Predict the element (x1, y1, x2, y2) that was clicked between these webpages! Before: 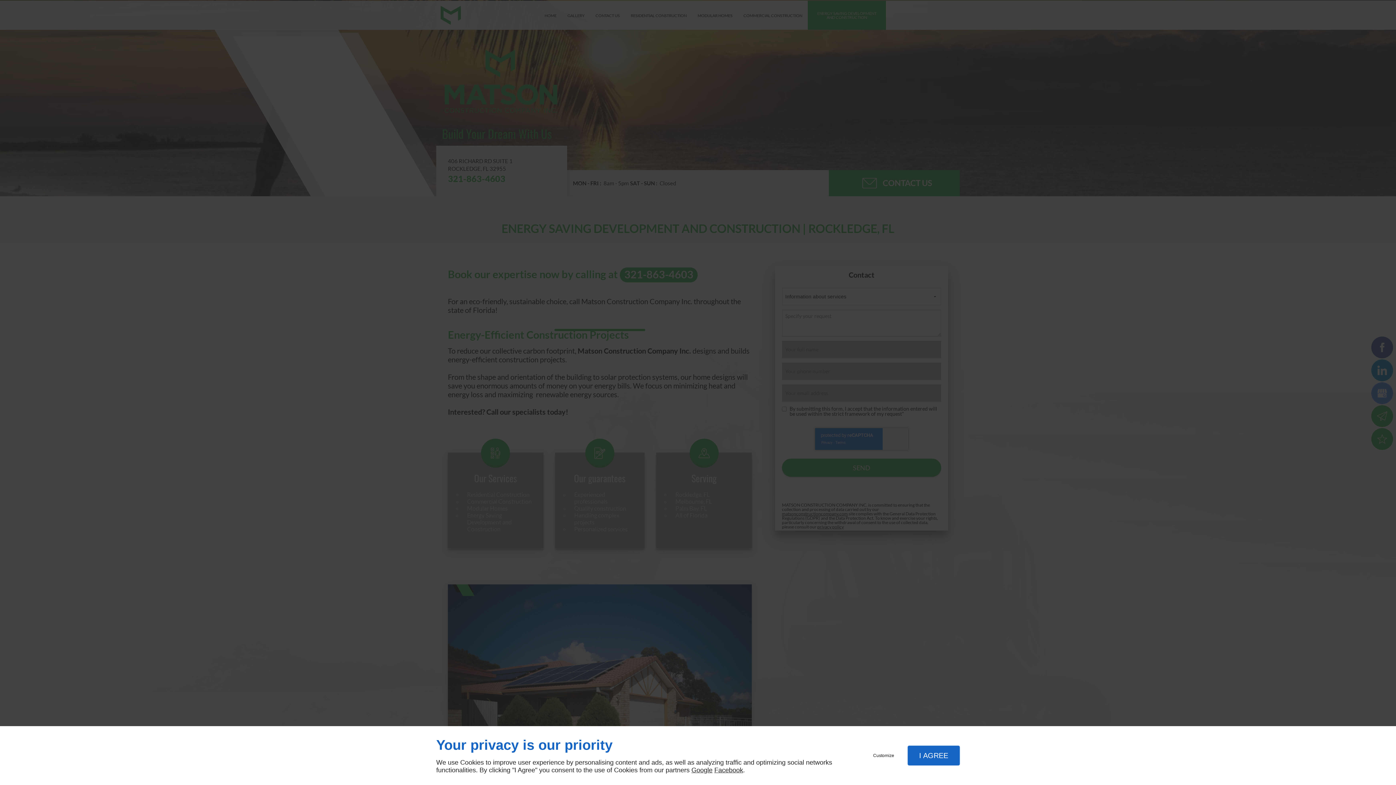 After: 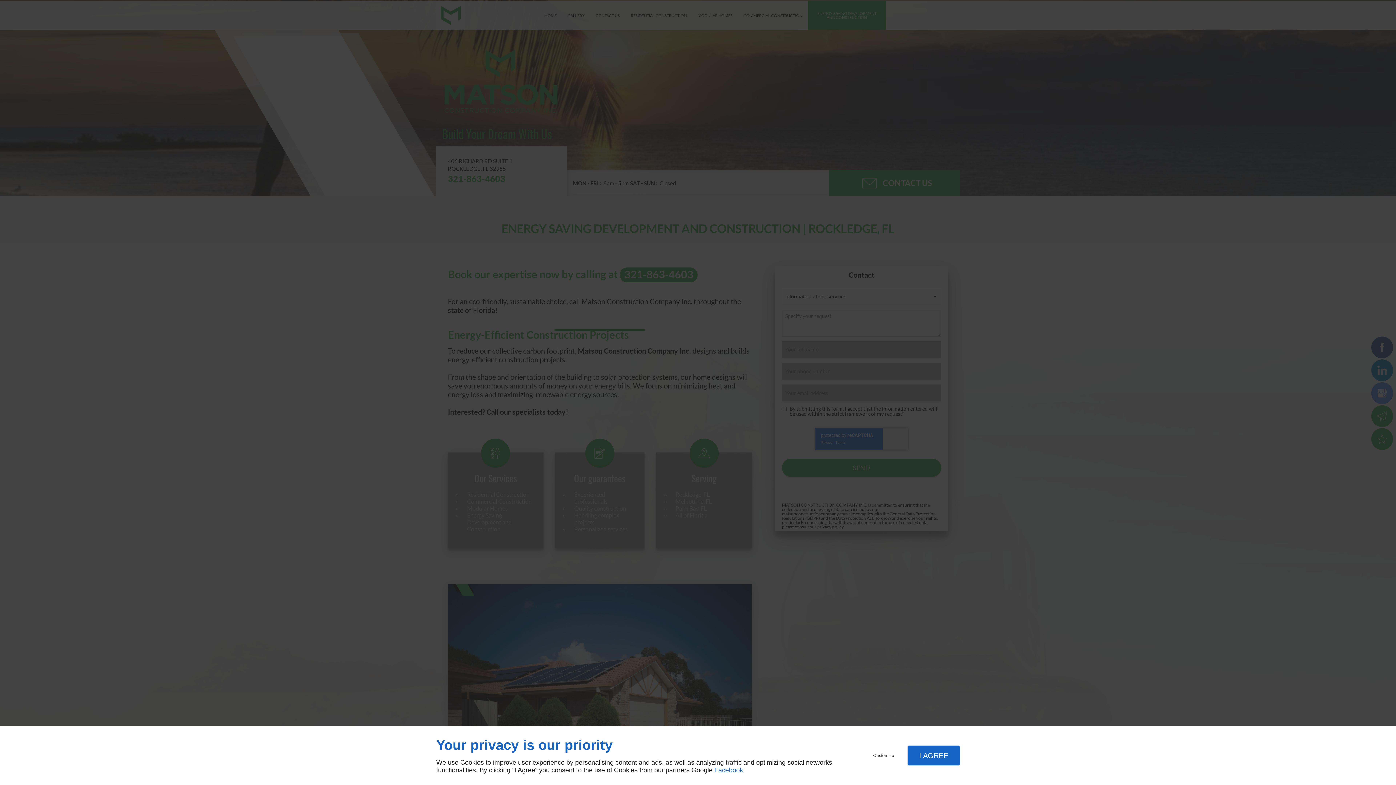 Action: label: Facebook bbox: (714, 766, 743, 774)